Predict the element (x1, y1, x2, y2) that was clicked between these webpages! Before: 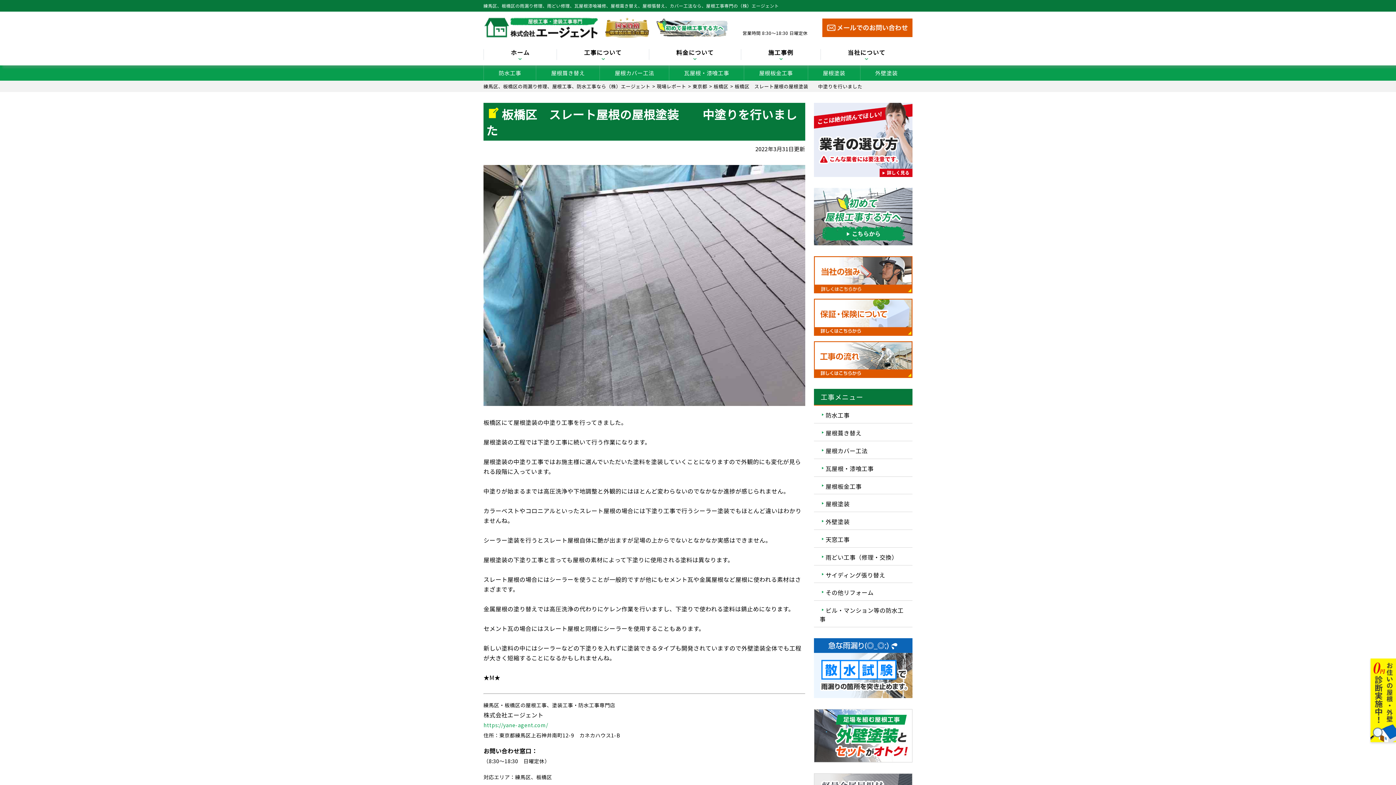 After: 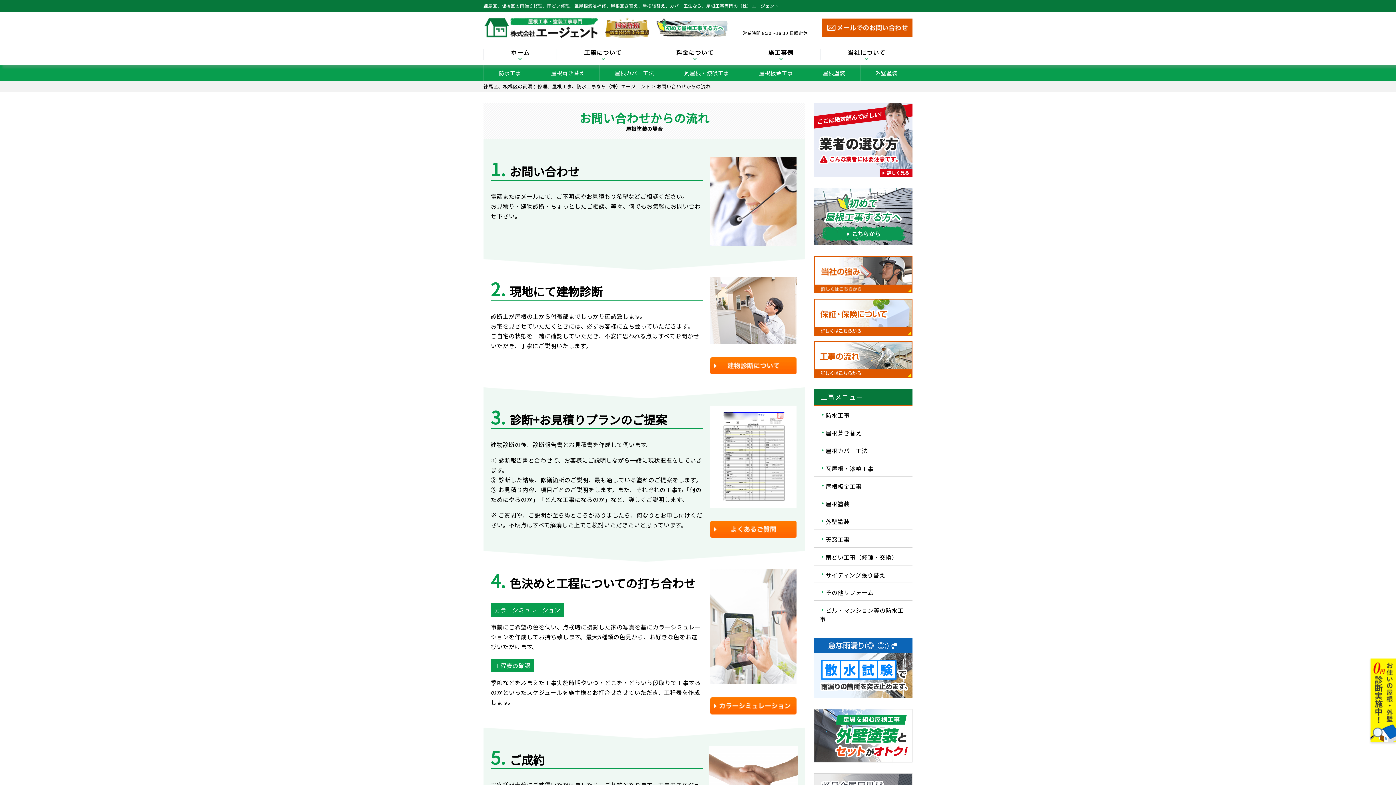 Action: bbox: (814, 369, 912, 378)